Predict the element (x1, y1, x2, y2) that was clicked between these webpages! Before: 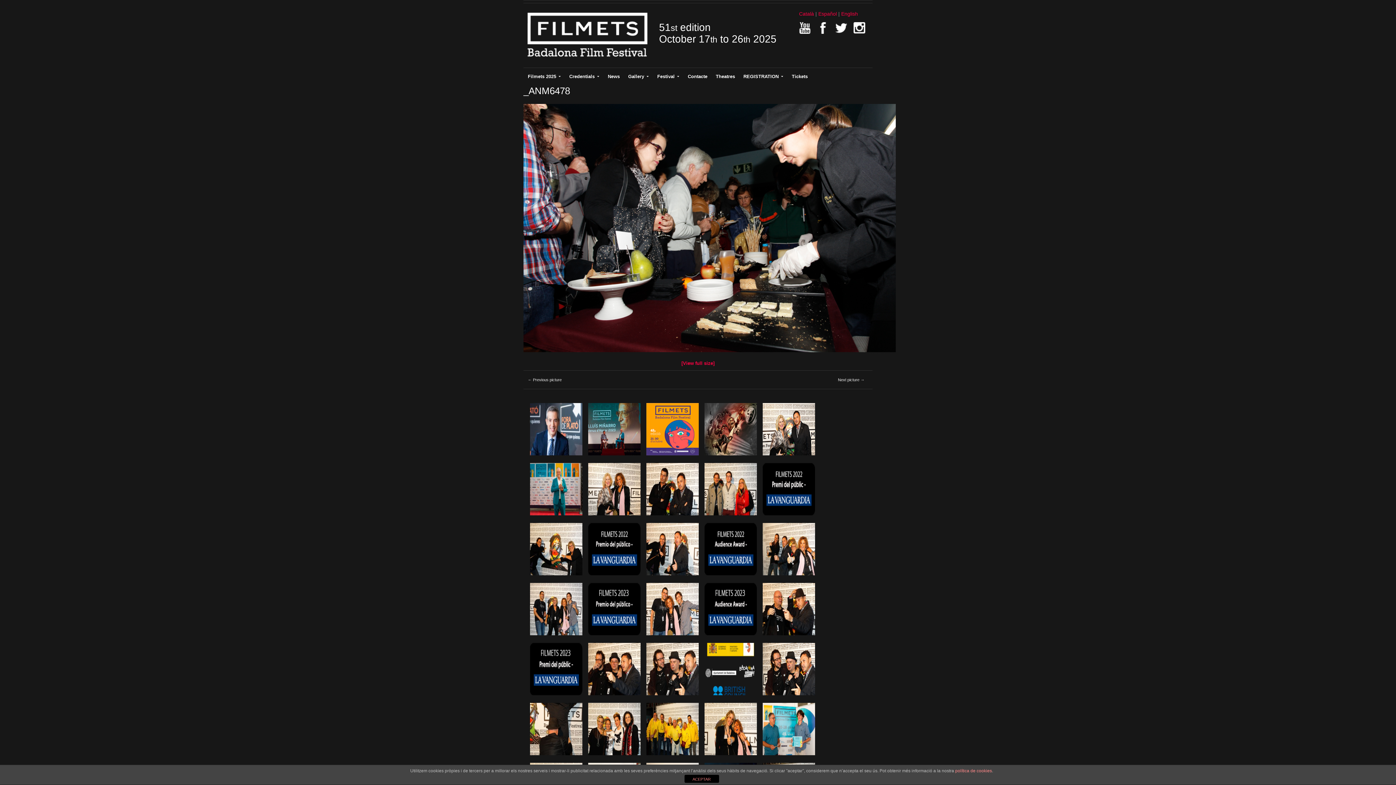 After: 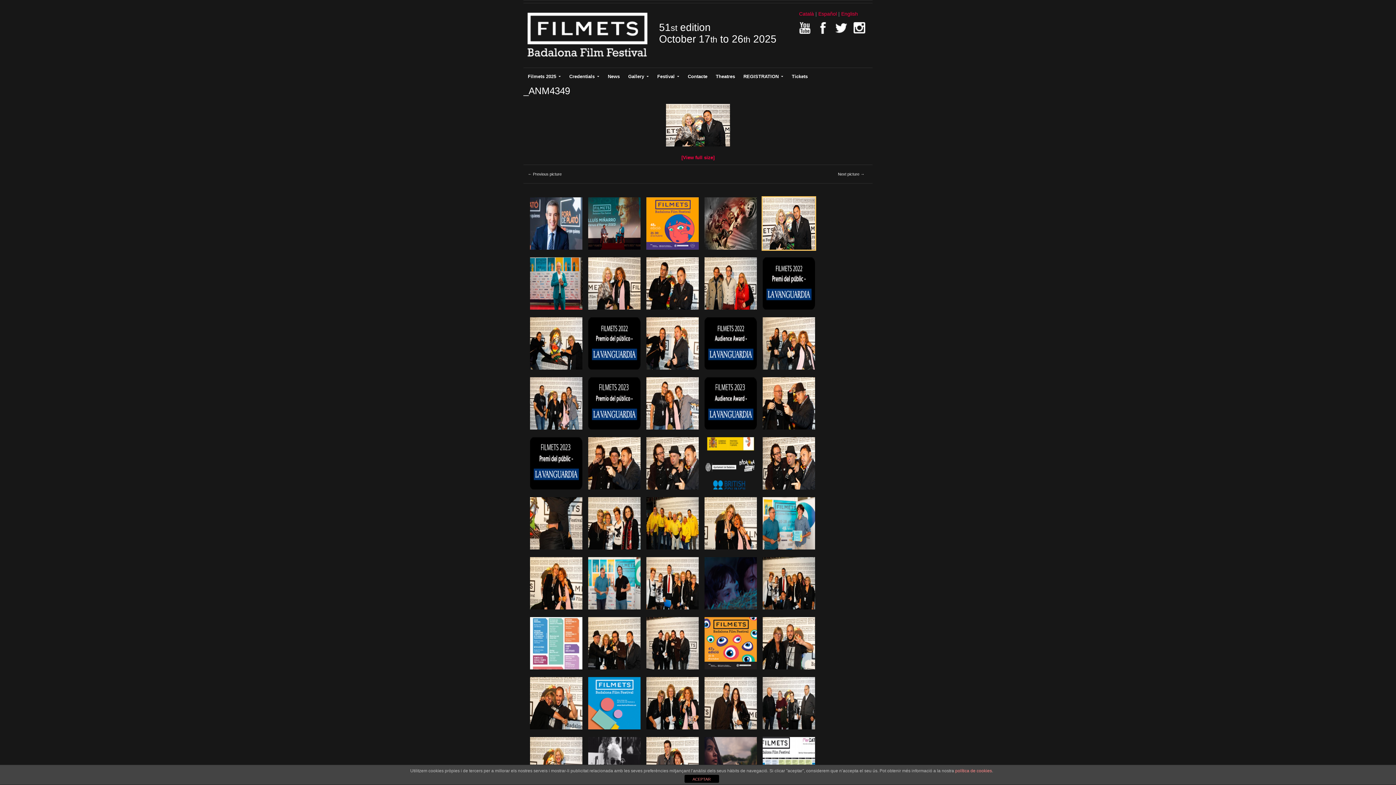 Action: bbox: (760, 456, 818, 461)